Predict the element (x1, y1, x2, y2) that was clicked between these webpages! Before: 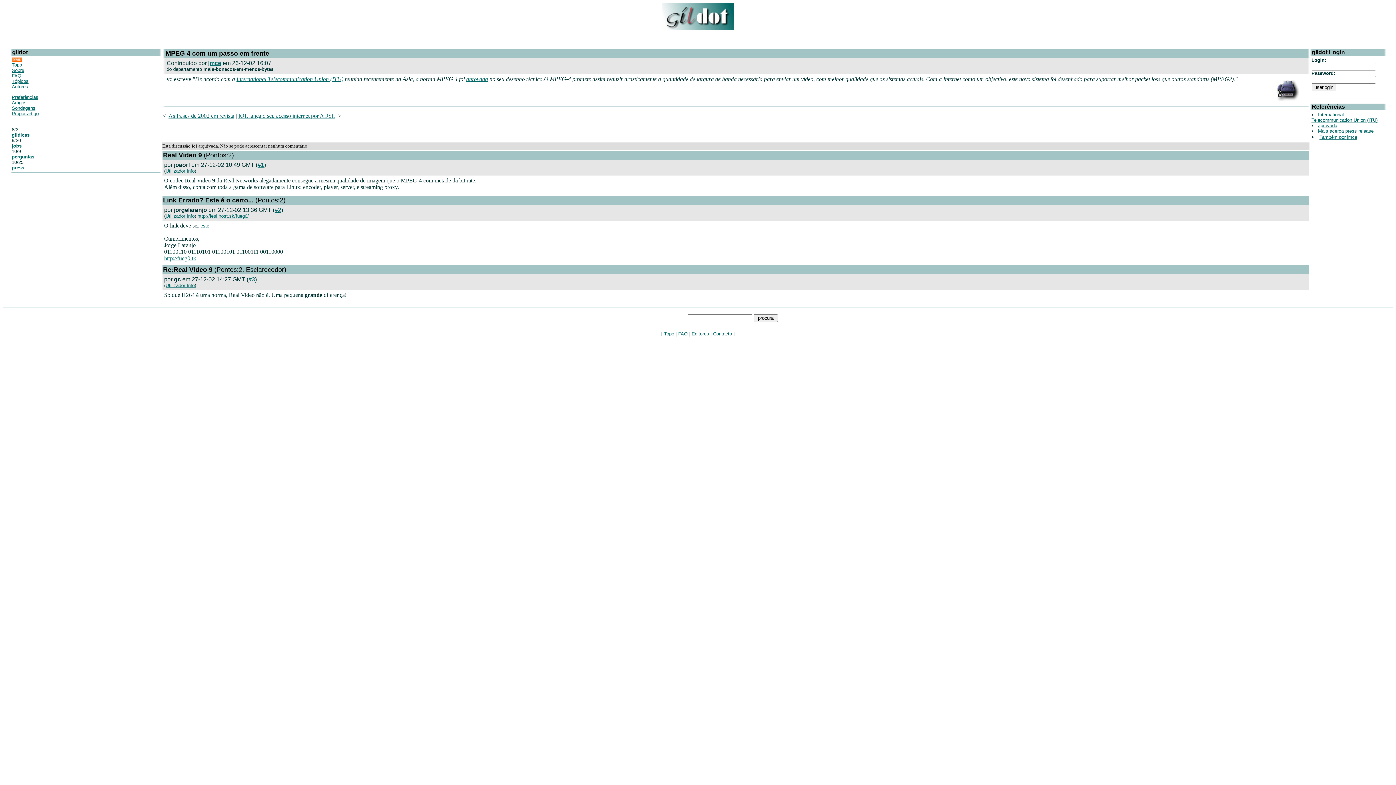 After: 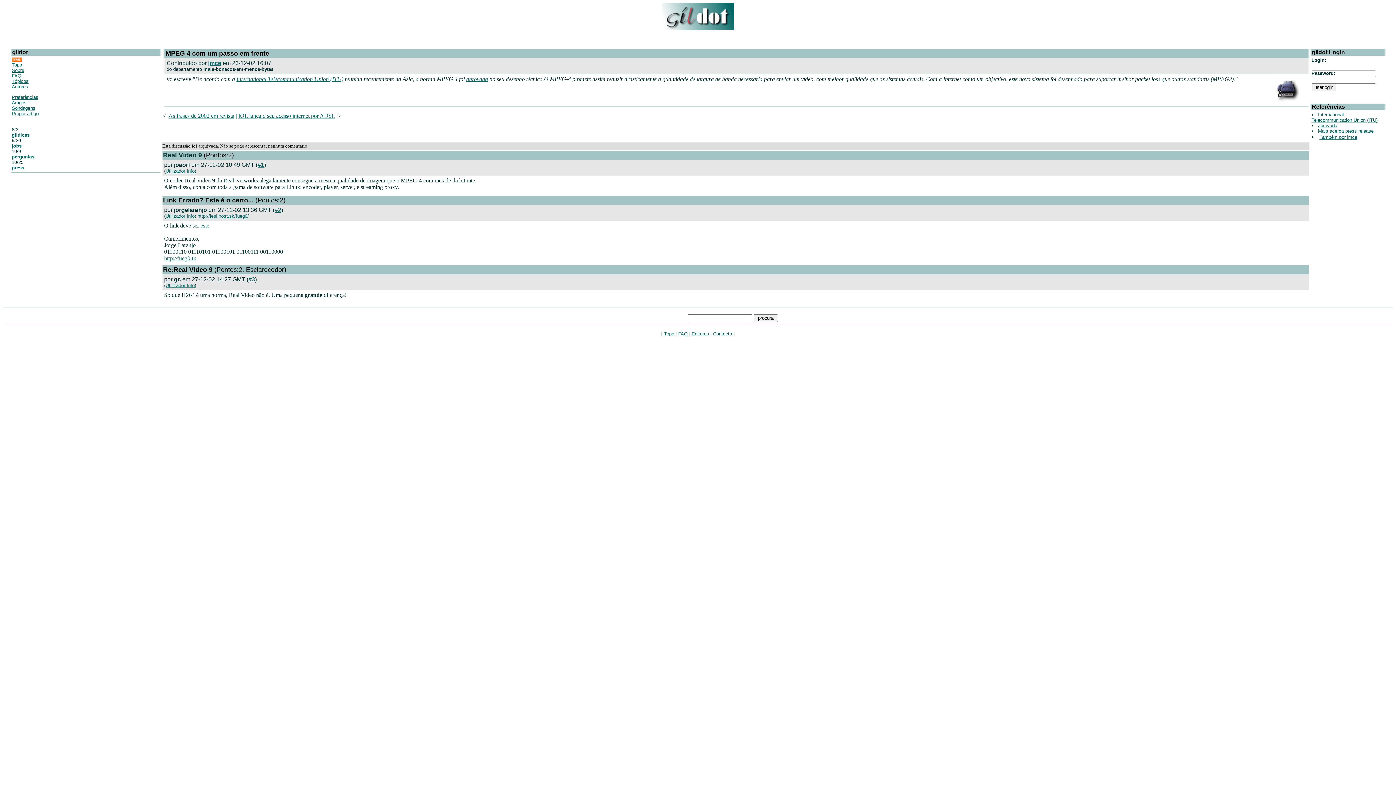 Action: bbox: (163, 151, 202, 158) label: Real Video 9